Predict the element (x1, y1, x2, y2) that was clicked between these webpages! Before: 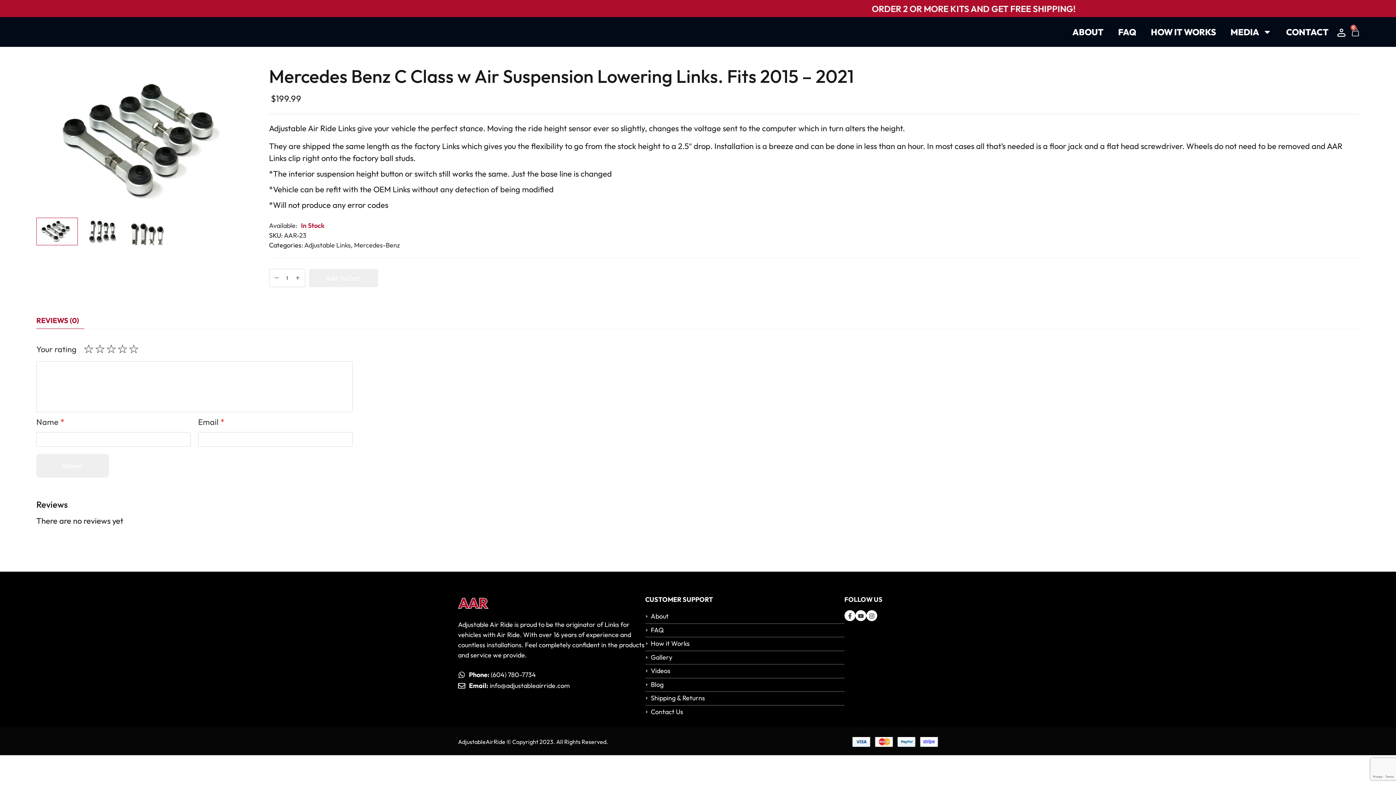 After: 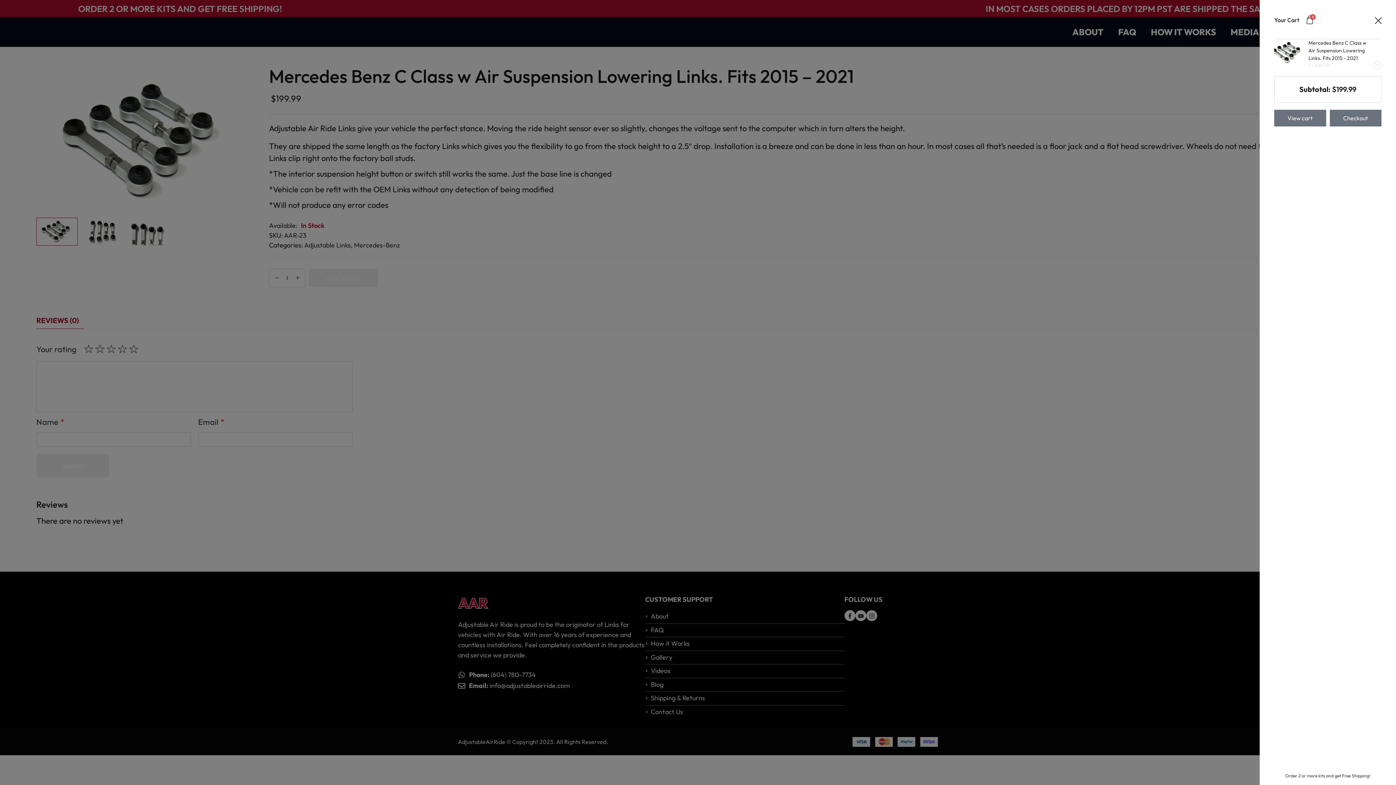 Action: label: Add To Cart bbox: (309, 269, 378, 287)